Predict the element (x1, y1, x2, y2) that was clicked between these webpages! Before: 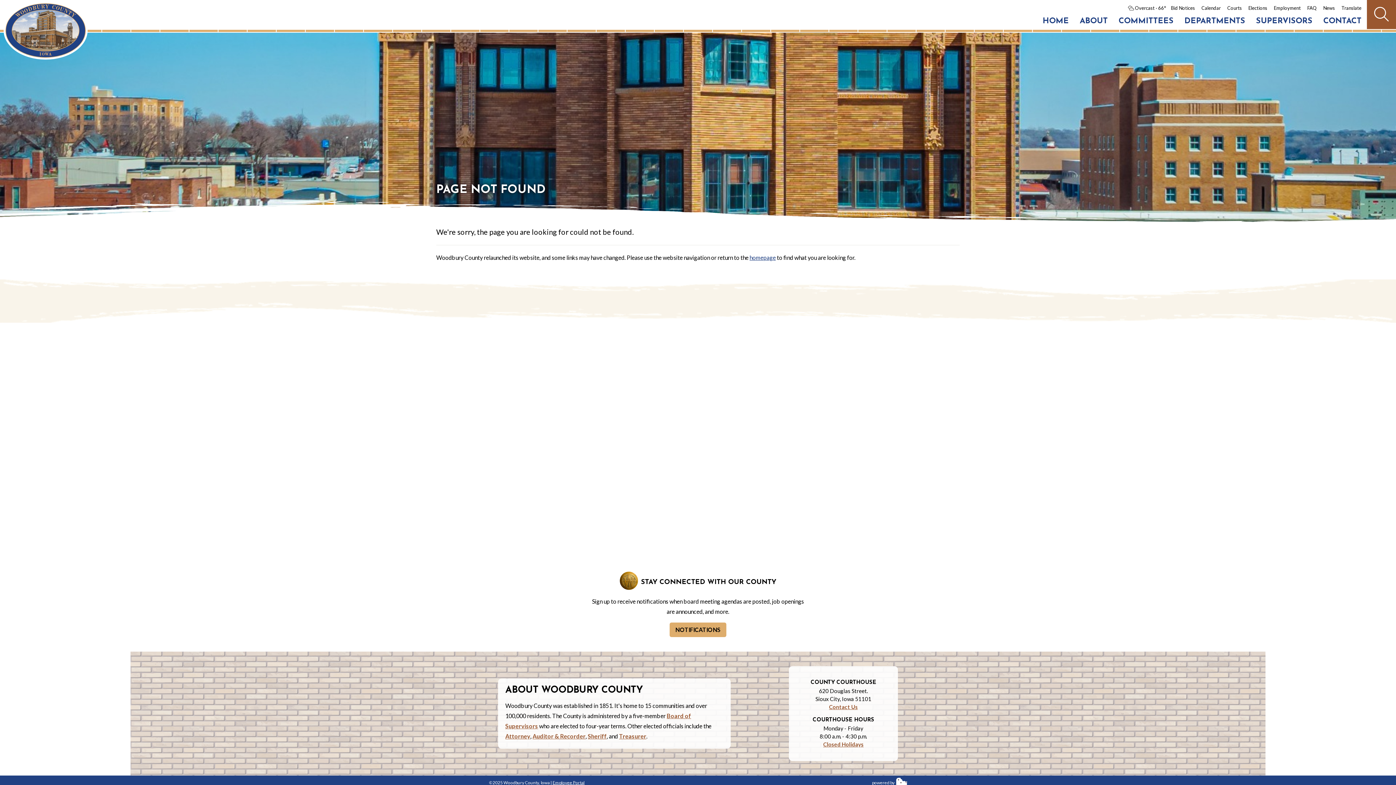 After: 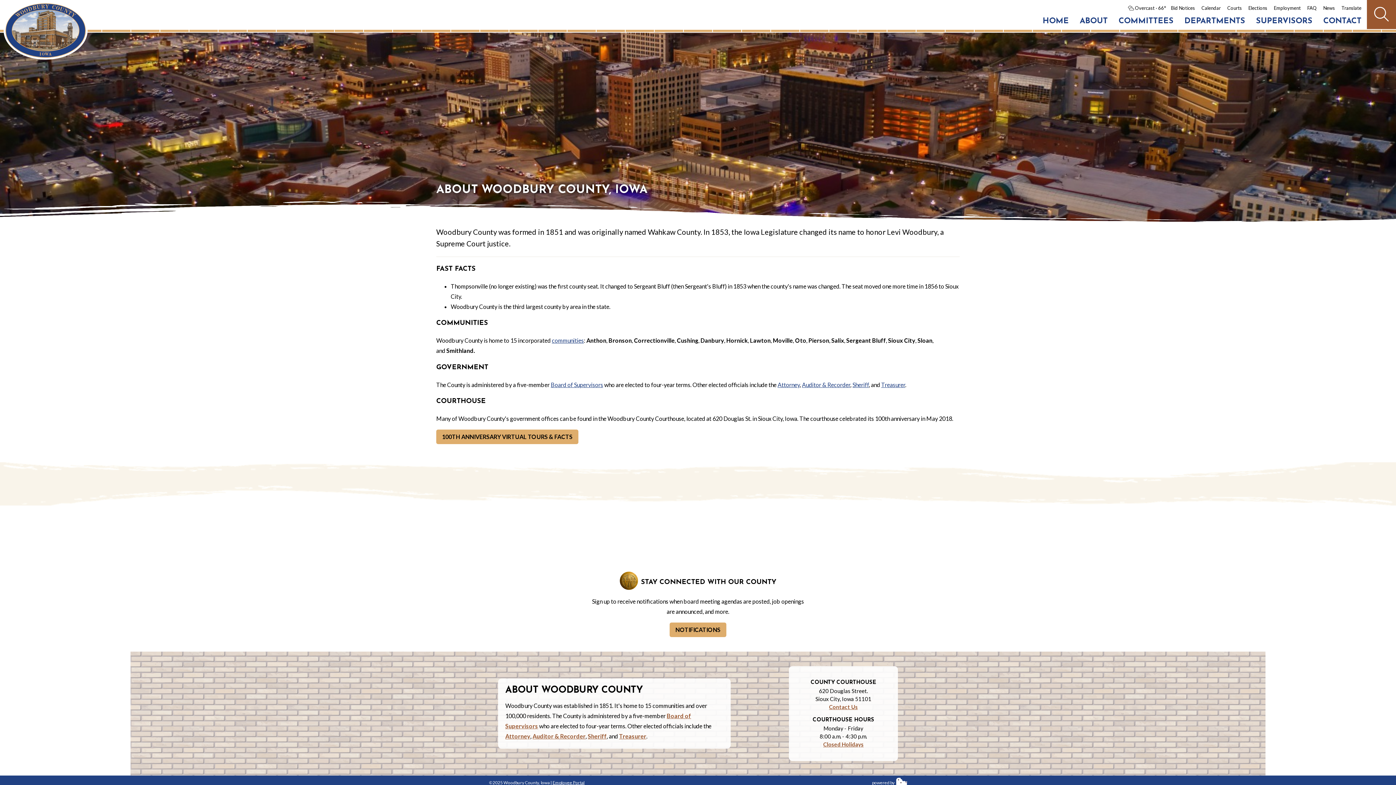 Action: label: ABOUT bbox: (1080, 17, 1108, 25)